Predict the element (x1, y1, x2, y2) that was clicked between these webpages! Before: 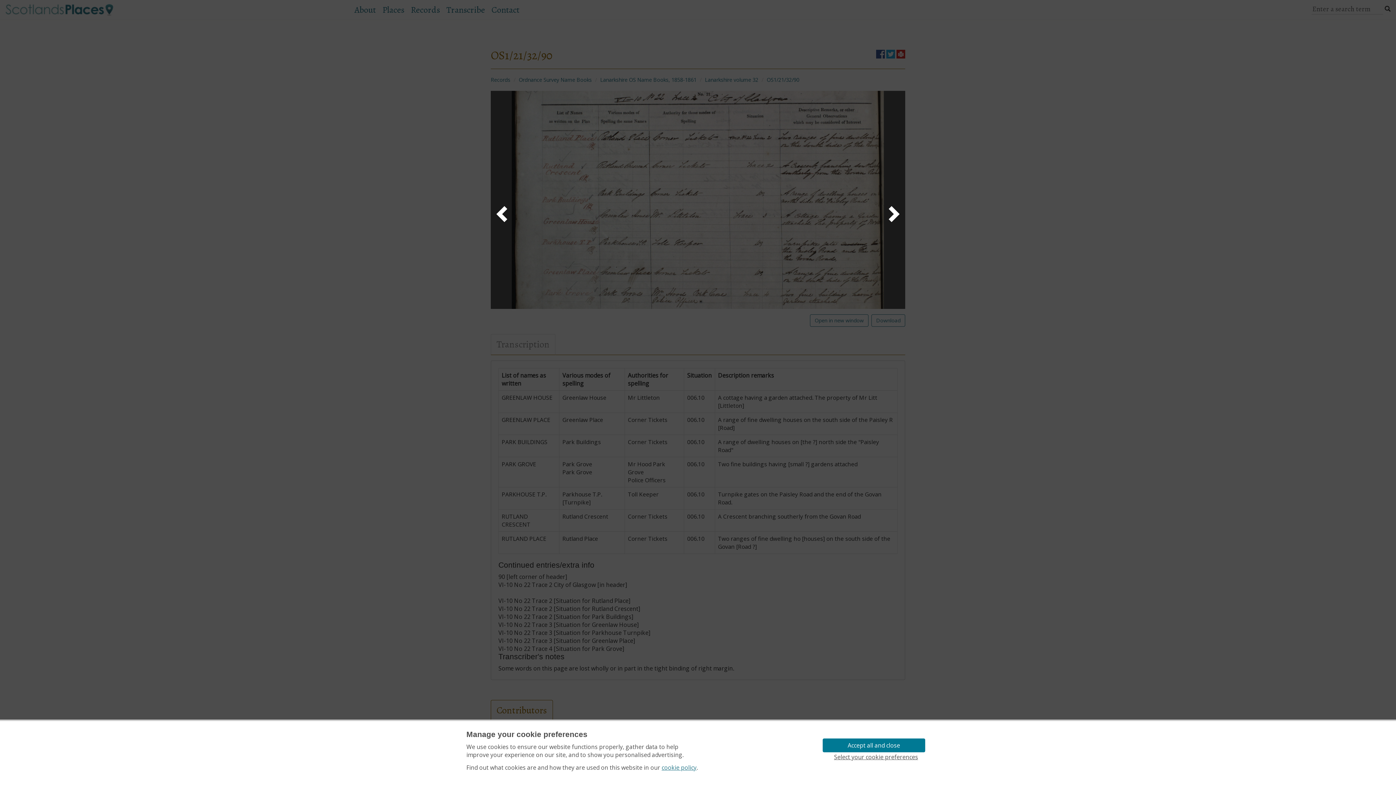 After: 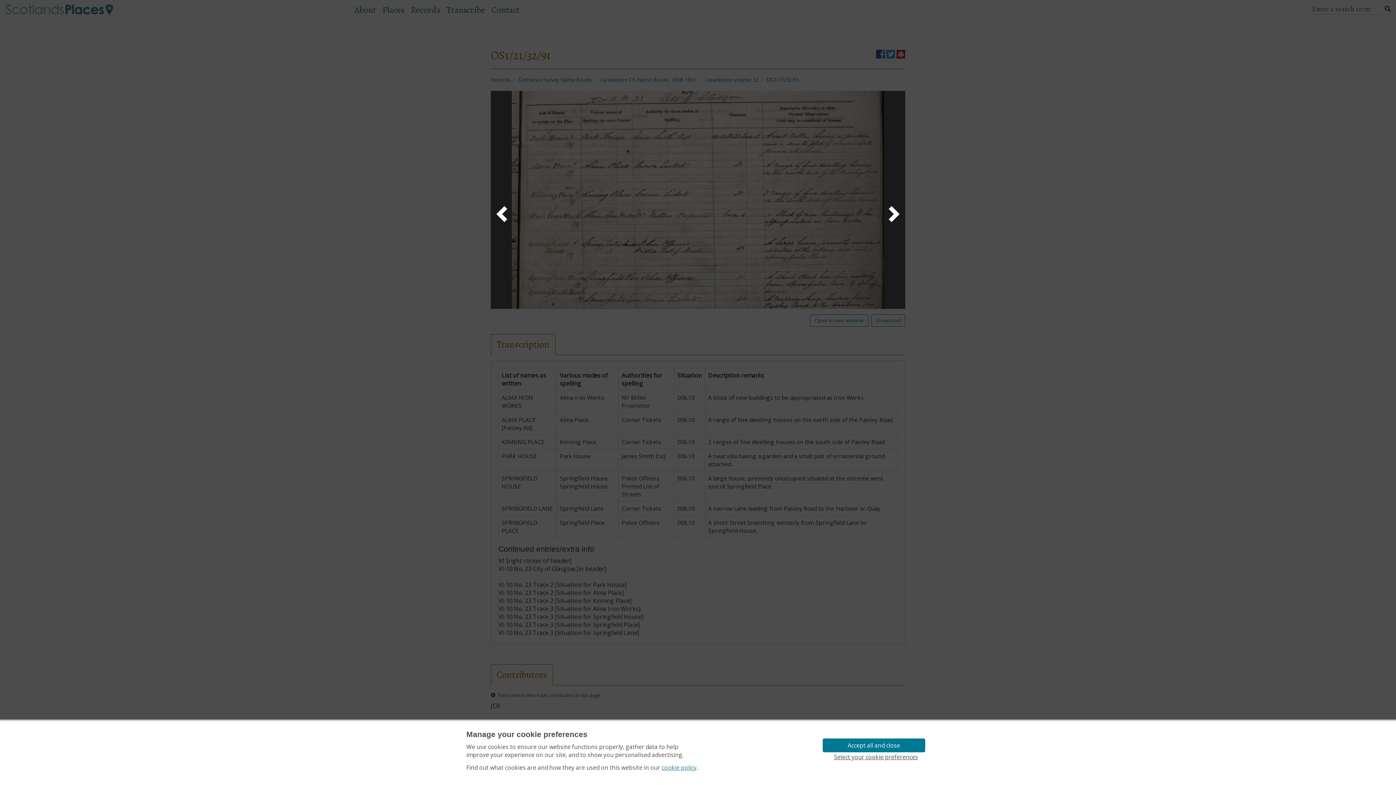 Action: bbox: (884, 203, 901, 226)